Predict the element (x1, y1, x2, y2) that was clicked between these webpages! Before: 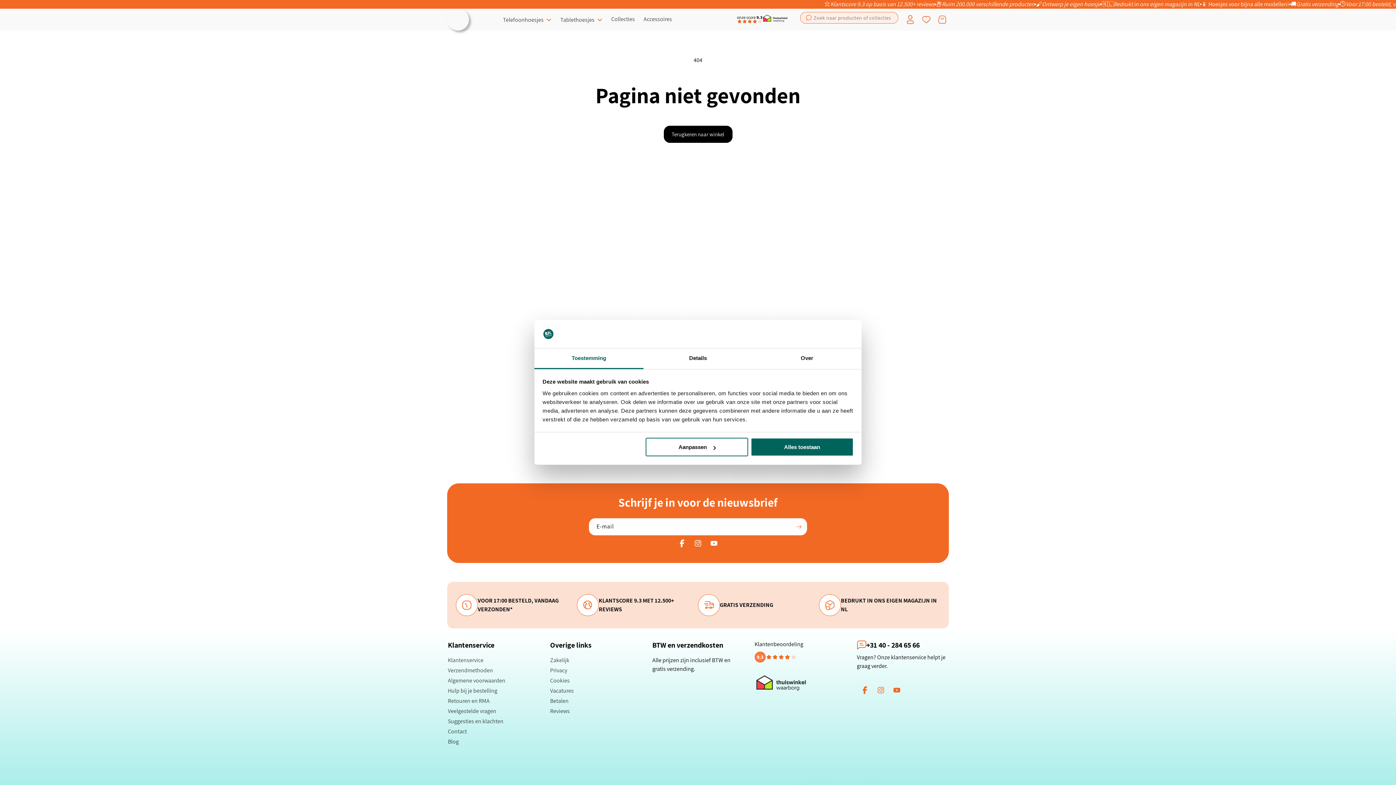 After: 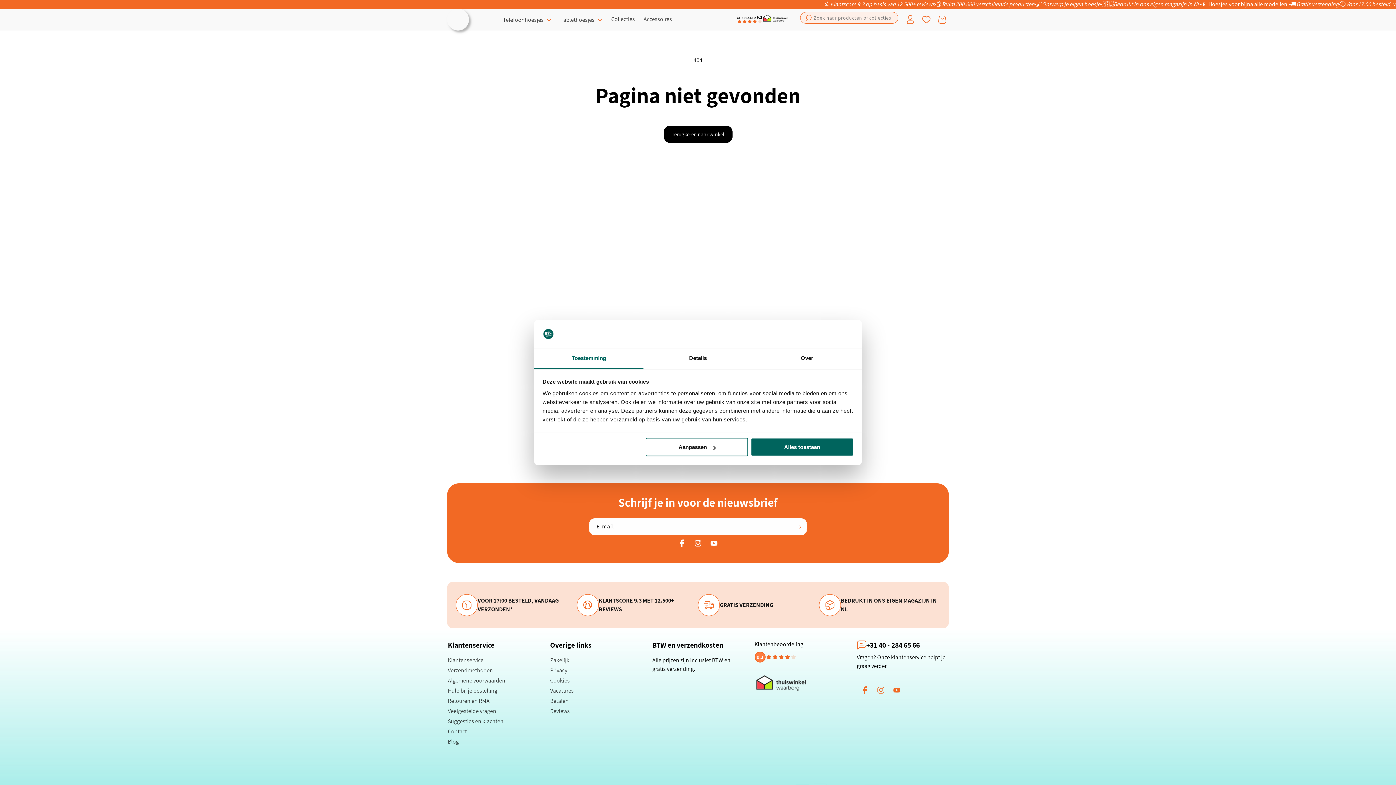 Action: bbox: (873, 682, 889, 698) label: Instagram